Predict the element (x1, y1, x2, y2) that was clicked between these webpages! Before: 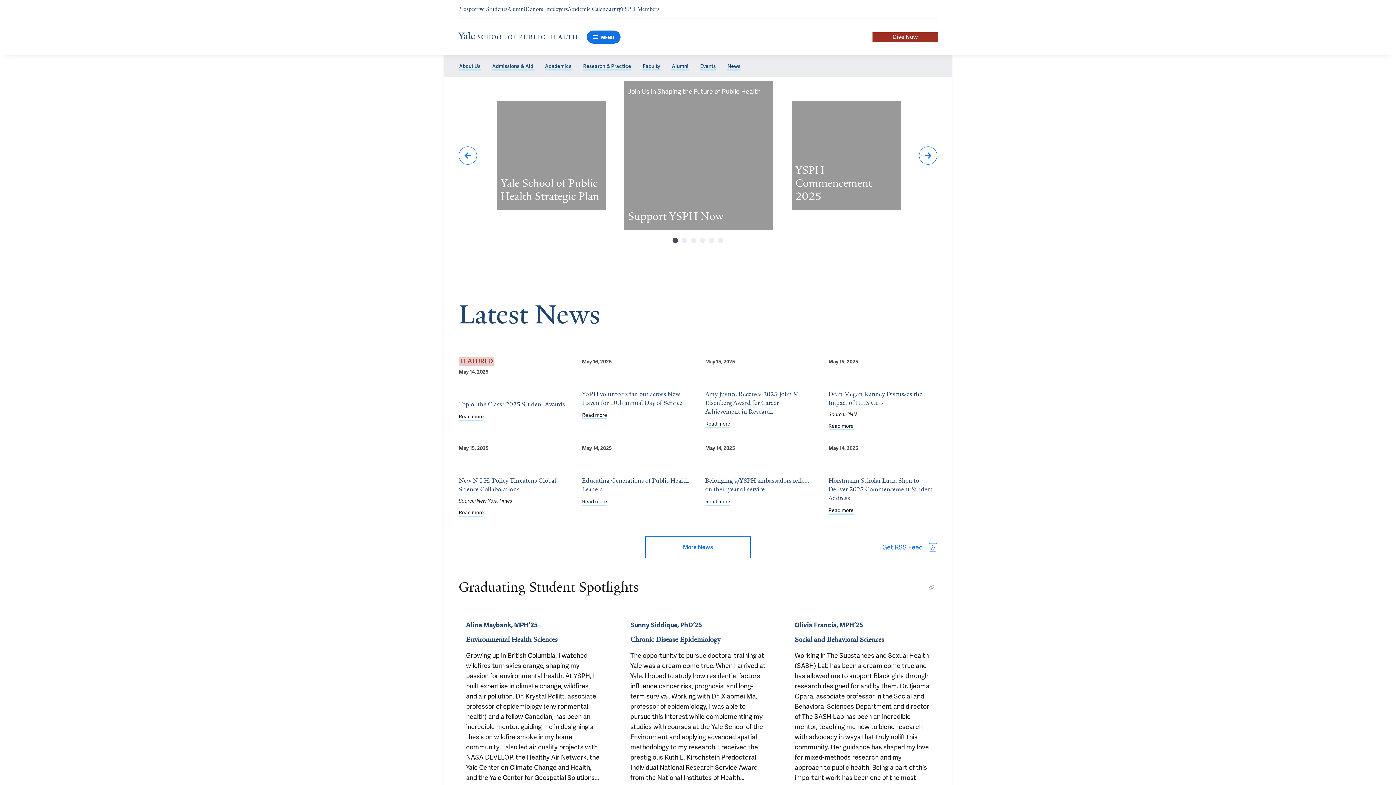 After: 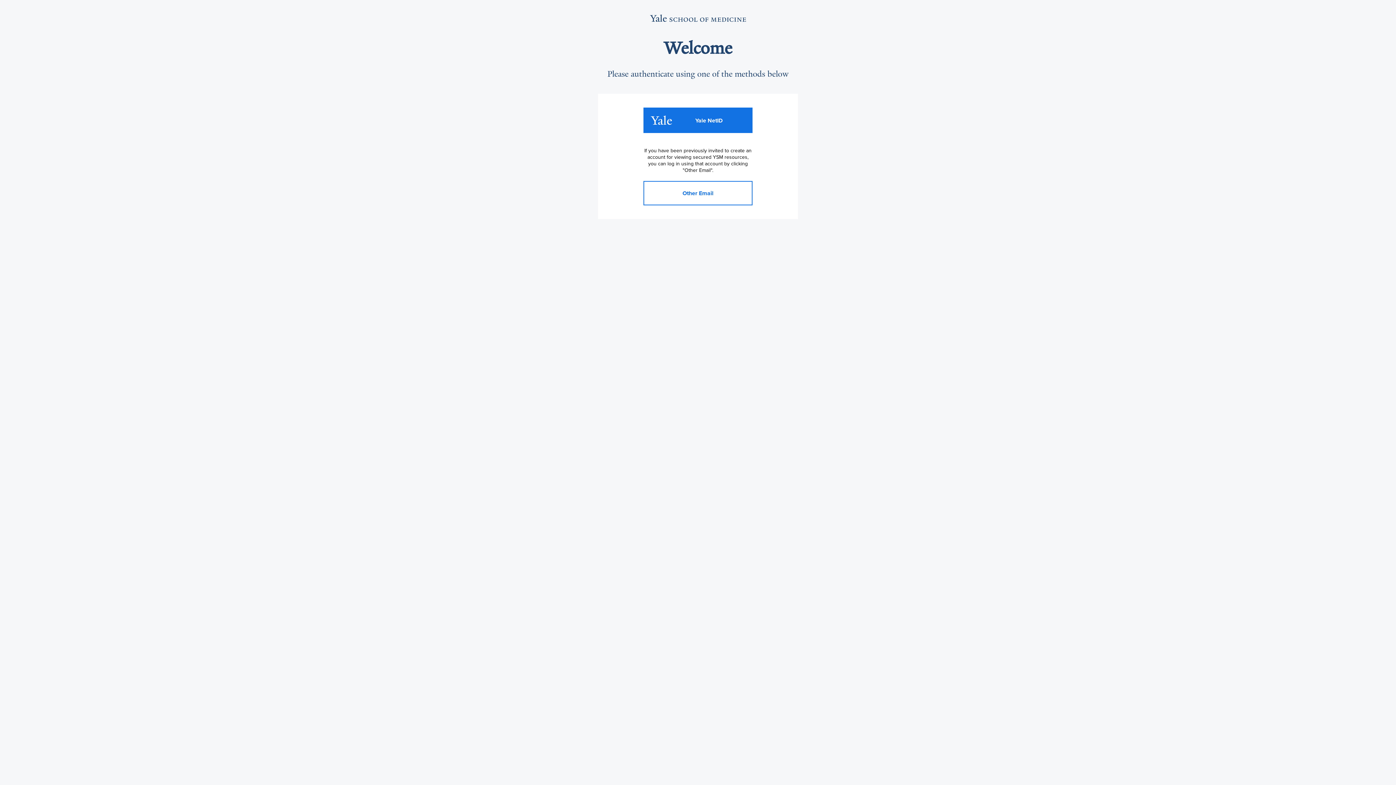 Action: label: Navigate to myYSPH Members page bbox: (613, 5, 659, 12)